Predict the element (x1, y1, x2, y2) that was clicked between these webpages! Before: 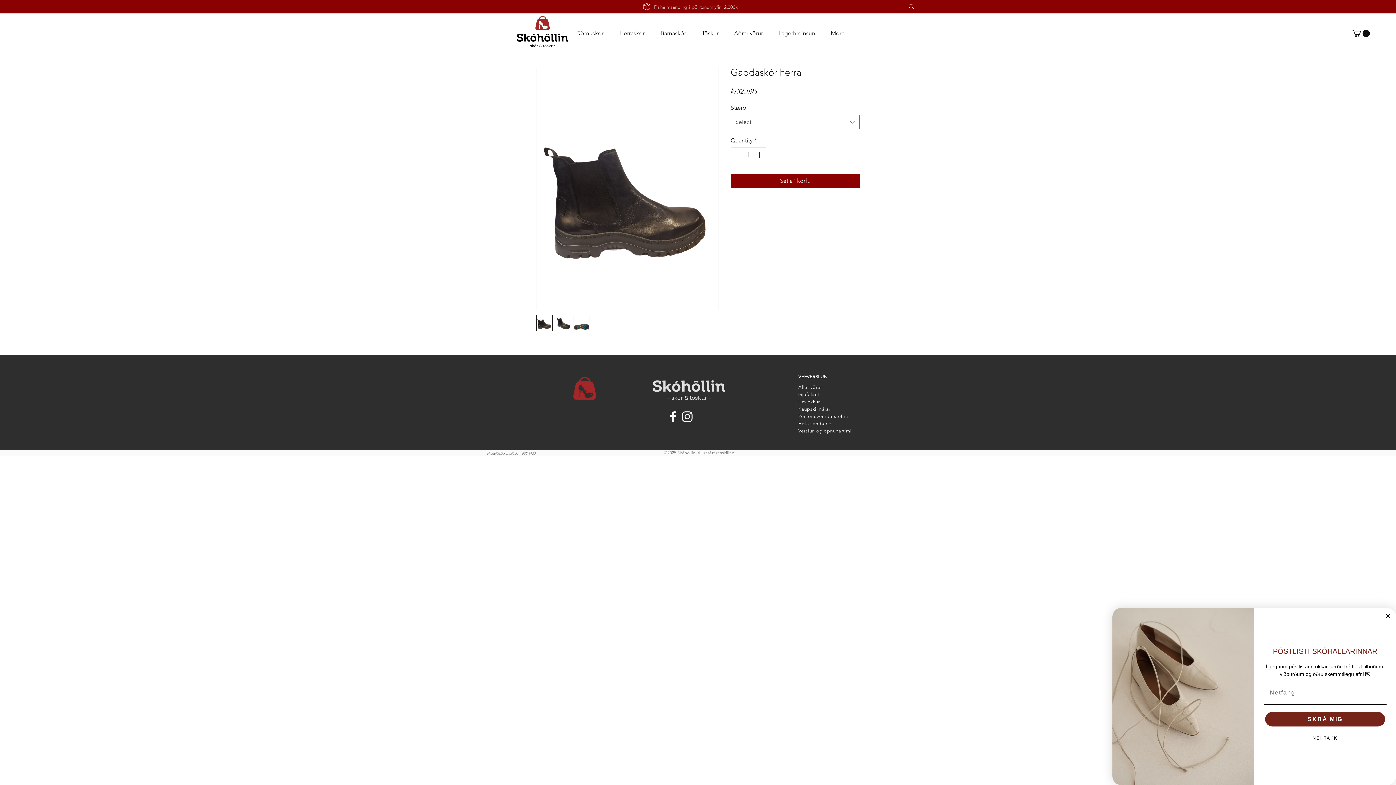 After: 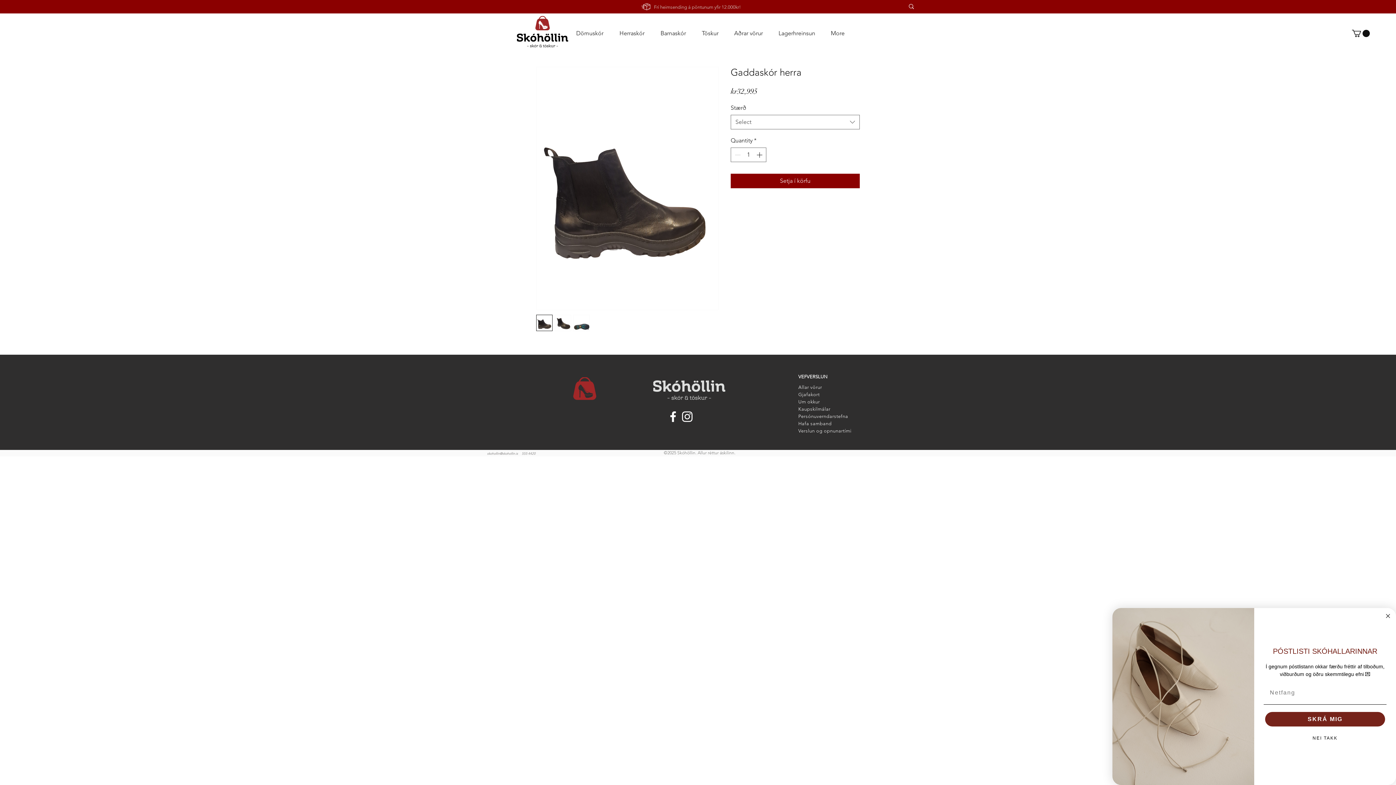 Action: bbox: (573, 314, 589, 331)